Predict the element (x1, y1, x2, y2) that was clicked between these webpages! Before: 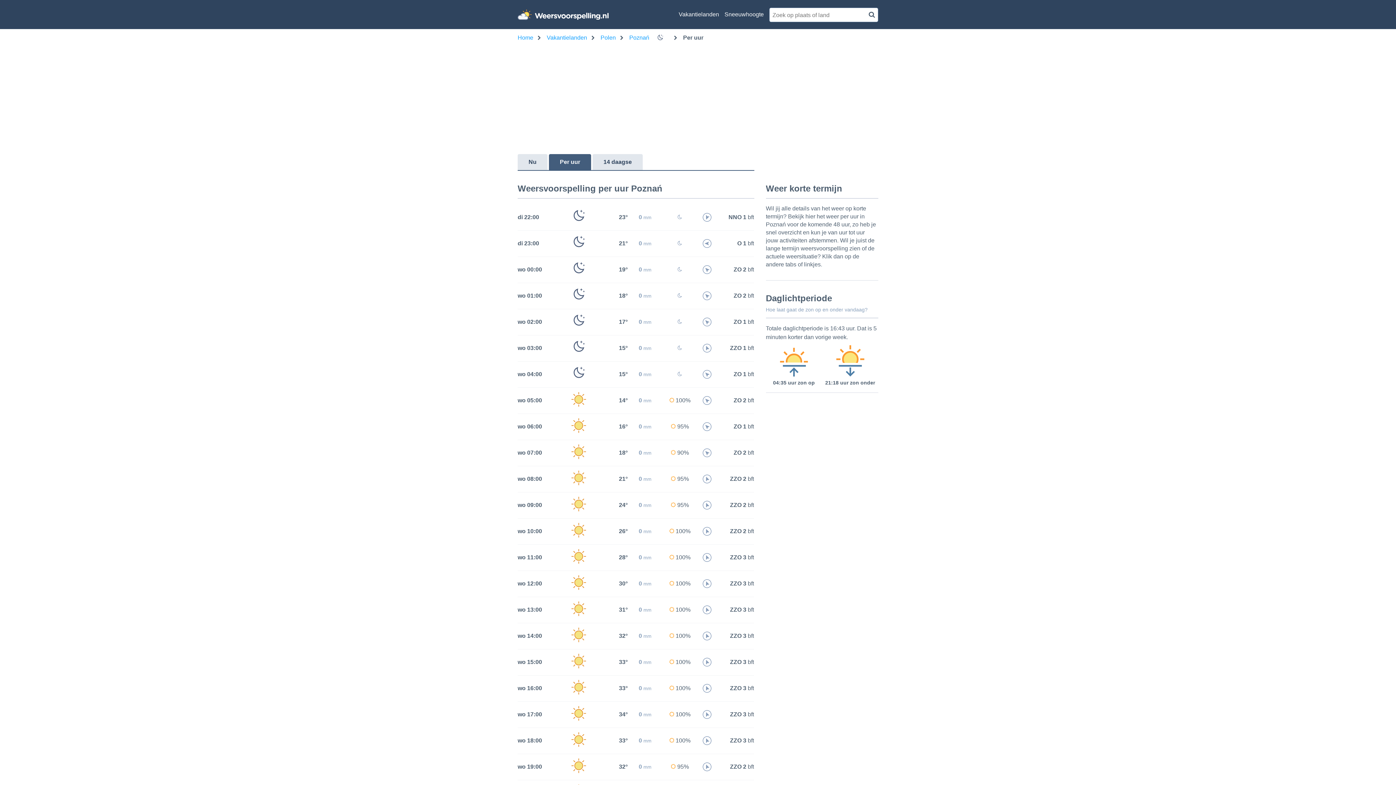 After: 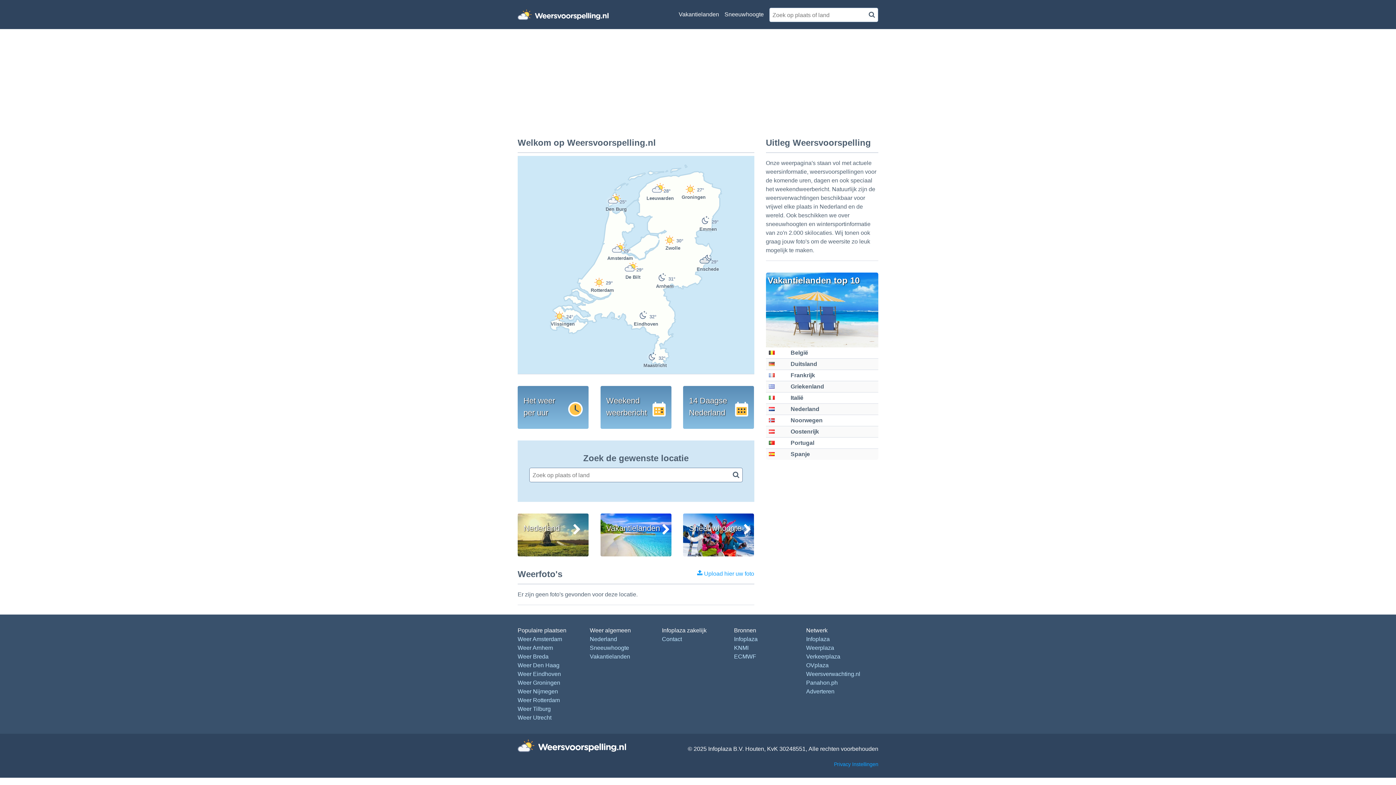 Action: bbox: (517, 32, 533, 43) label: Home